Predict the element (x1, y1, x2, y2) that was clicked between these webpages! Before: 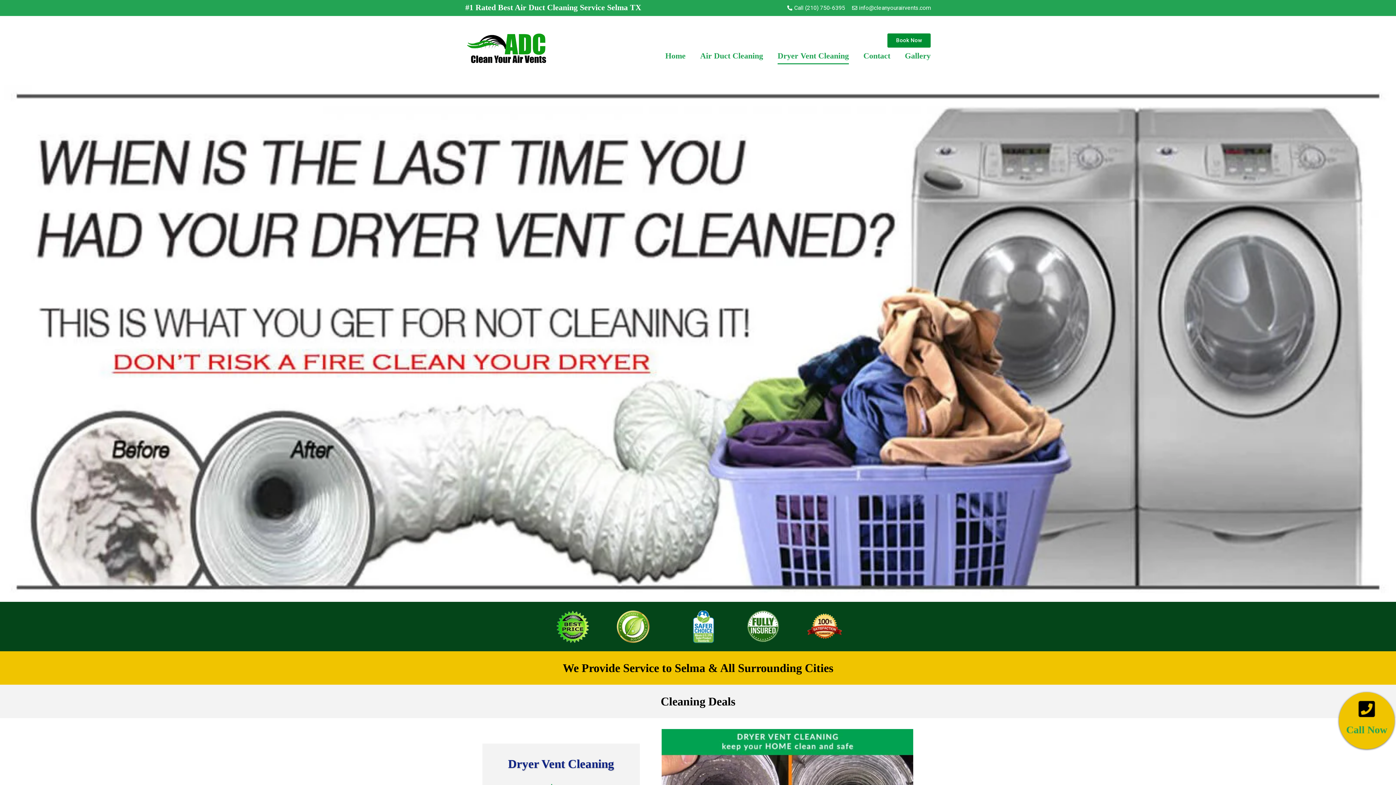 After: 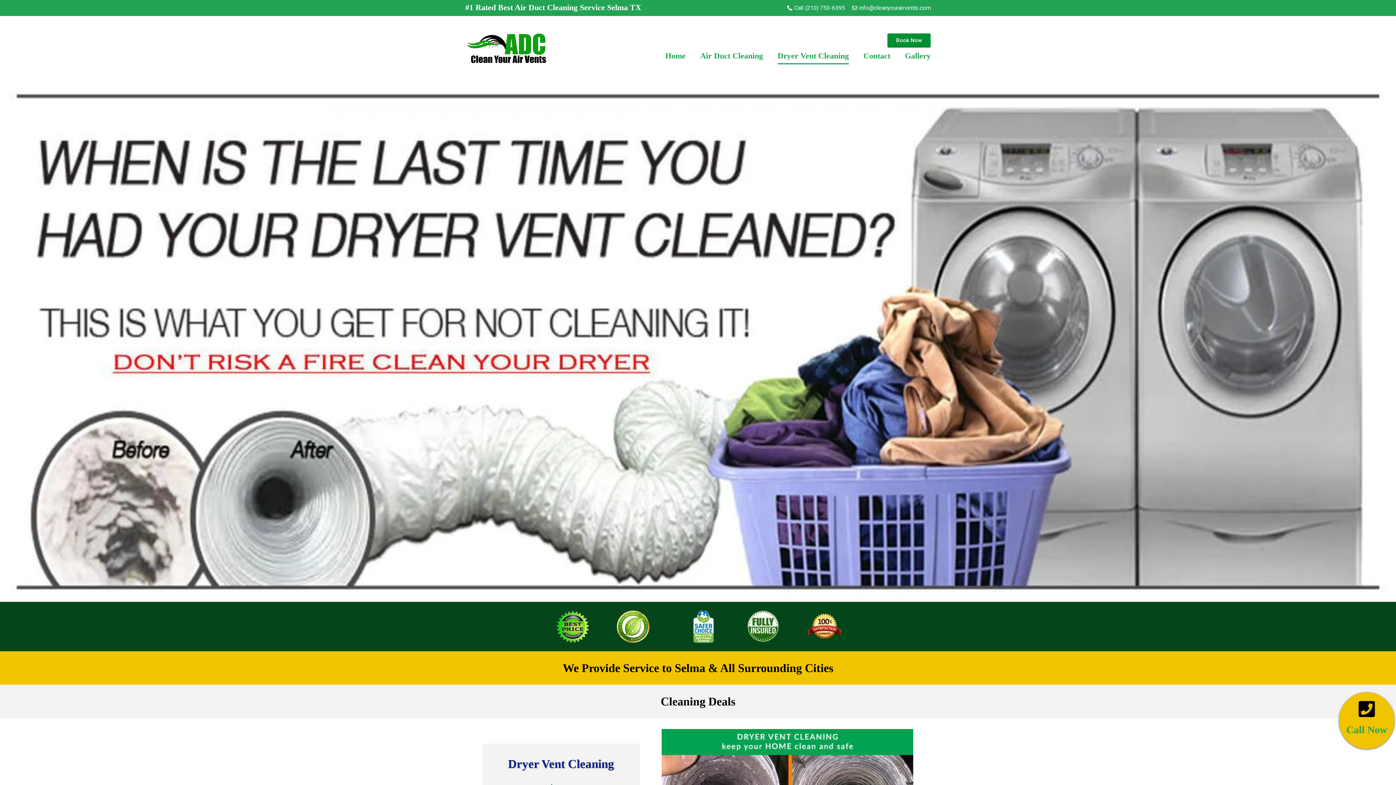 Action: bbox: (851, 3, 930, 12) label: info@cleanyourairvents.com